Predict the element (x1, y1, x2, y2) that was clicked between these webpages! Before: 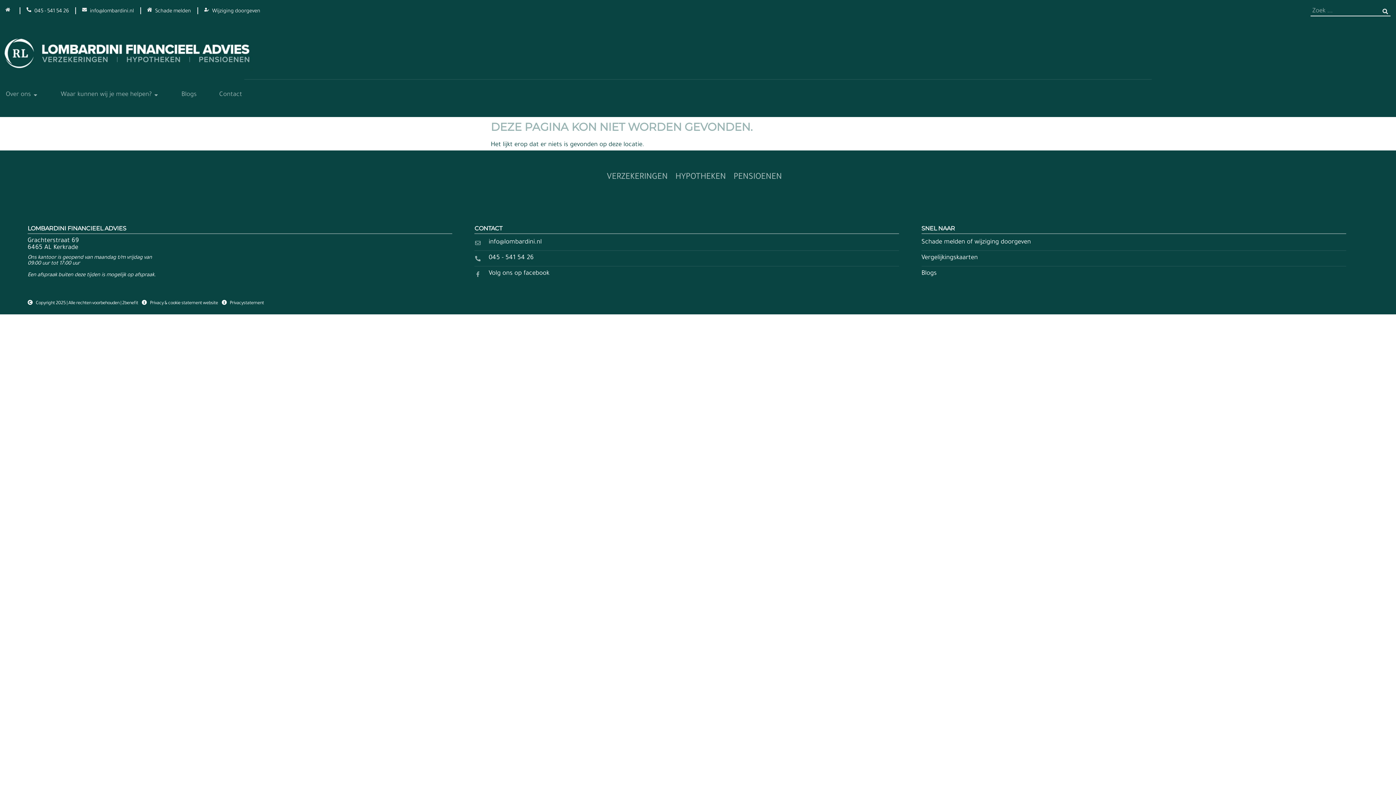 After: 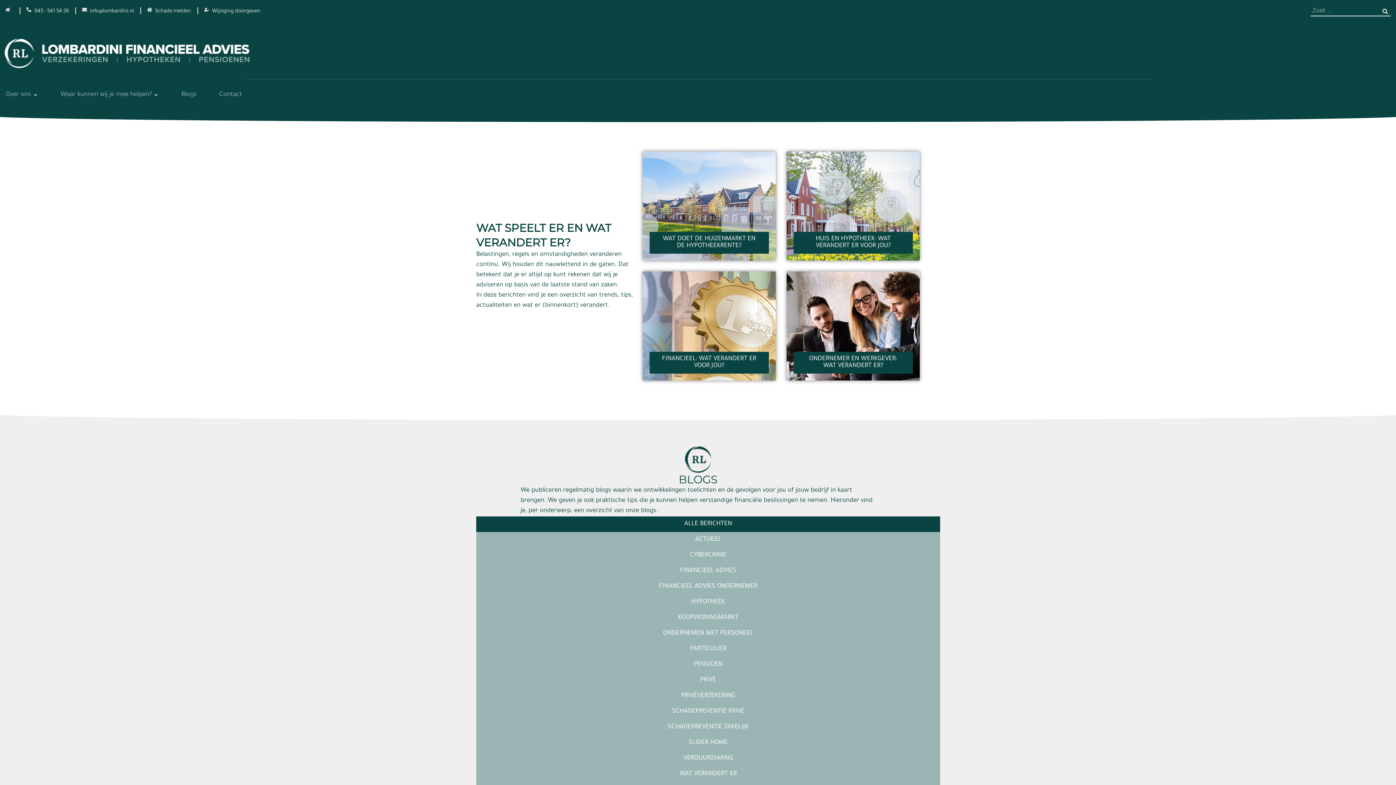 Action: bbox: (921, 269, 1346, 279) label: Blogs